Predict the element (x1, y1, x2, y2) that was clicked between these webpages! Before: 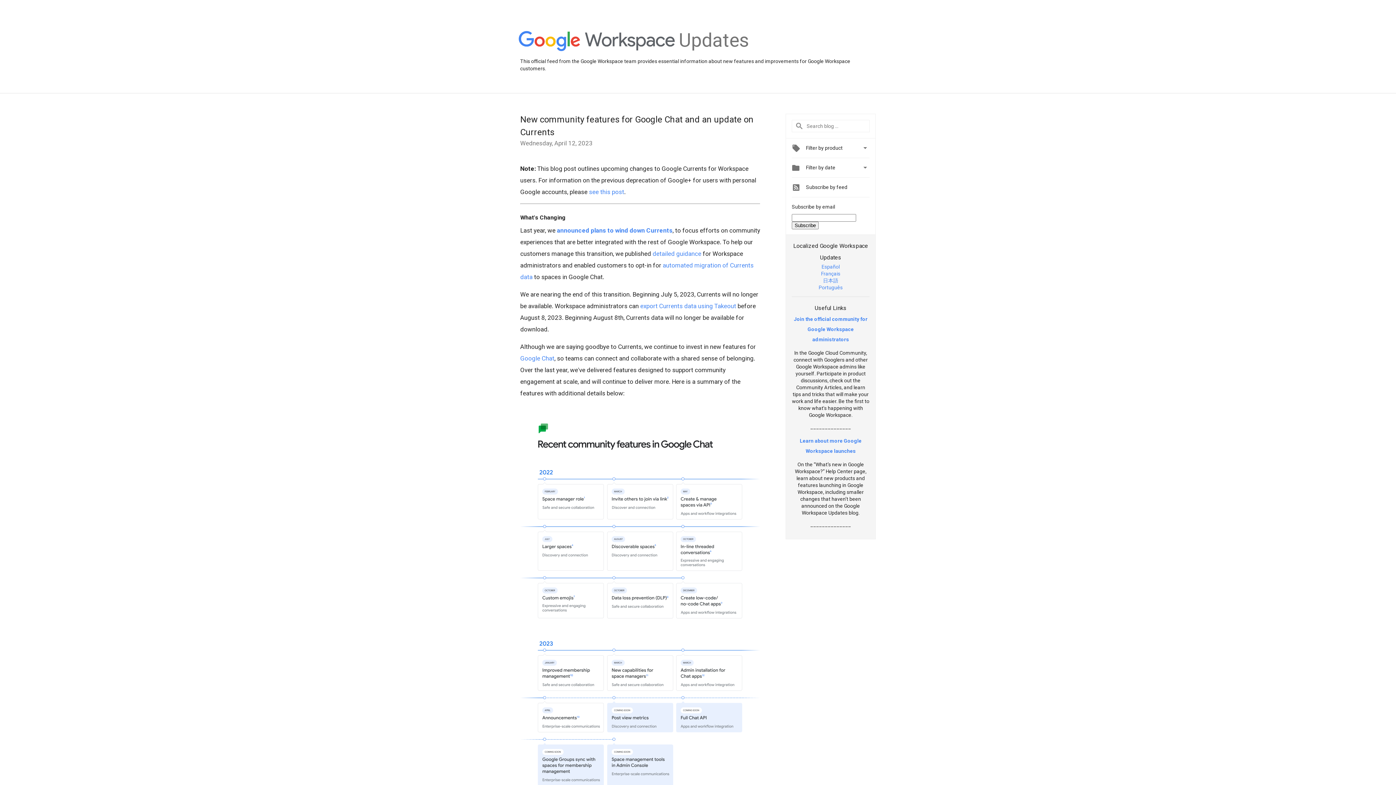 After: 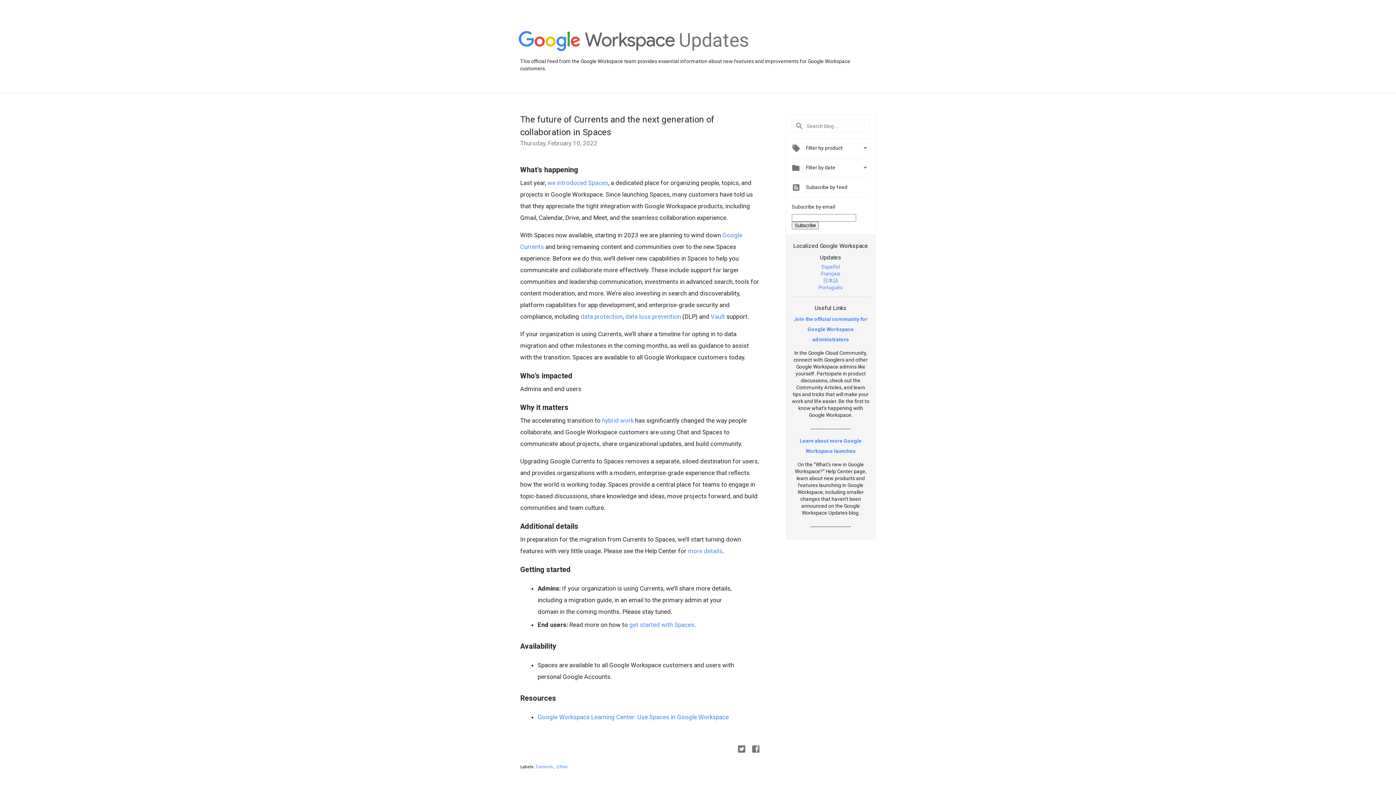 Action: label: announced plans to wind down Currents bbox: (557, 226, 672, 234)